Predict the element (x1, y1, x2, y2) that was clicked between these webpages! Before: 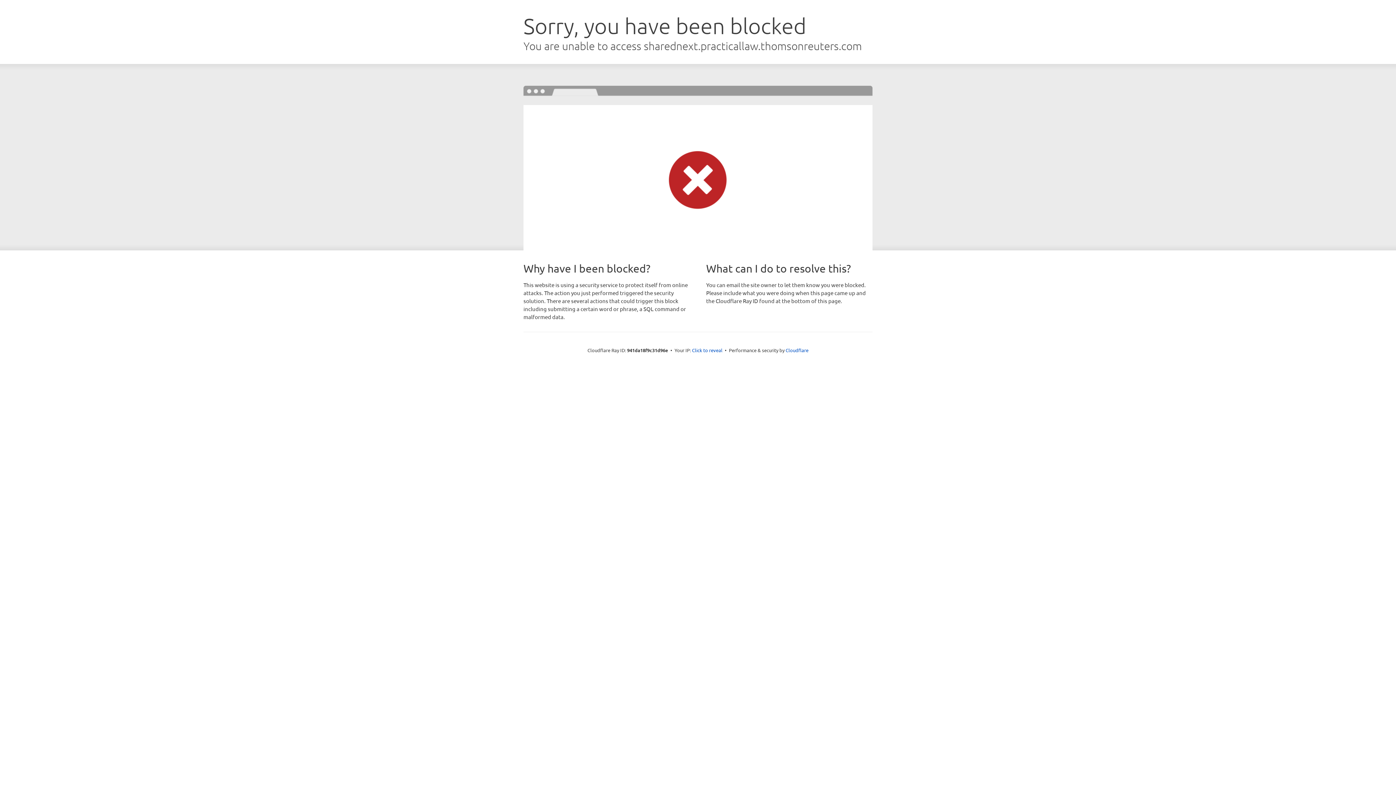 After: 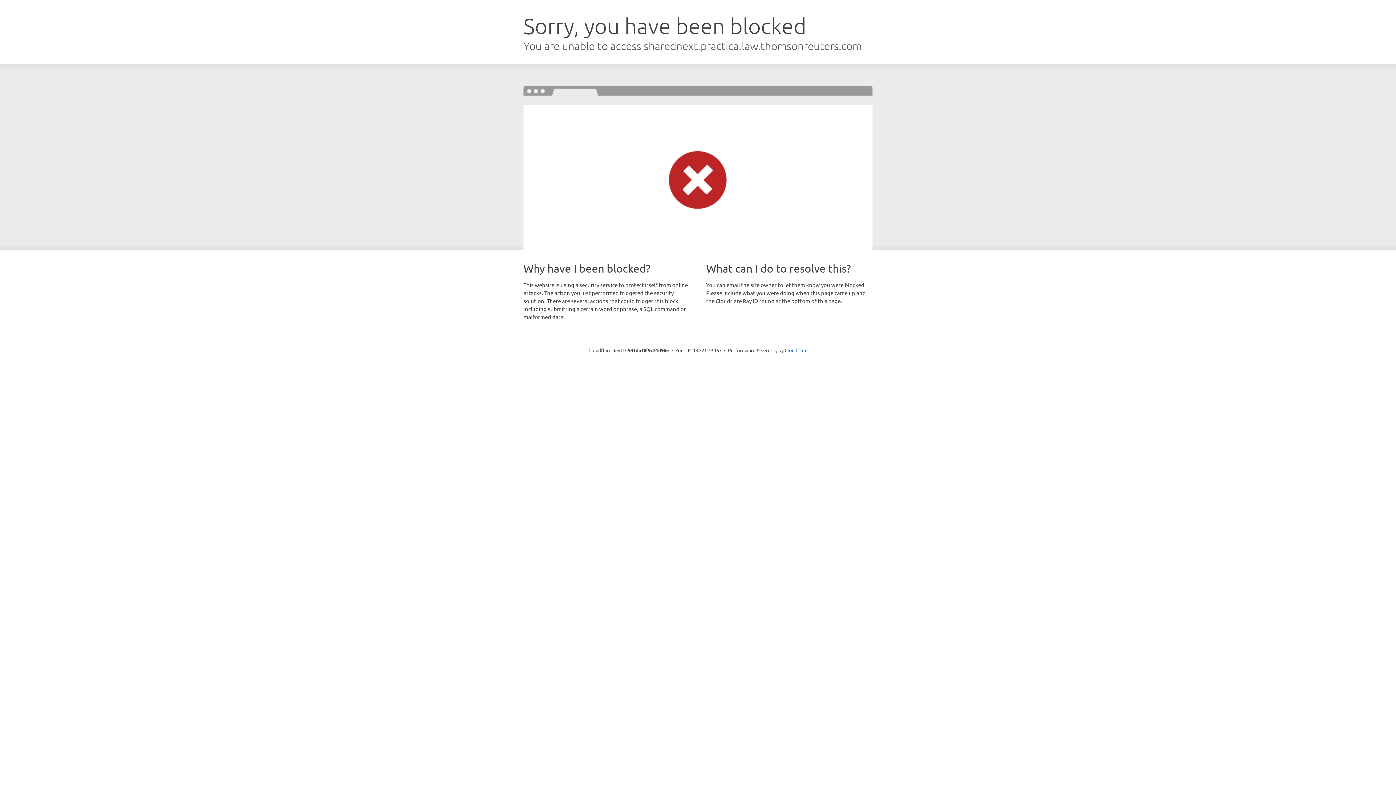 Action: label: Click to reveal bbox: (692, 346, 722, 353)